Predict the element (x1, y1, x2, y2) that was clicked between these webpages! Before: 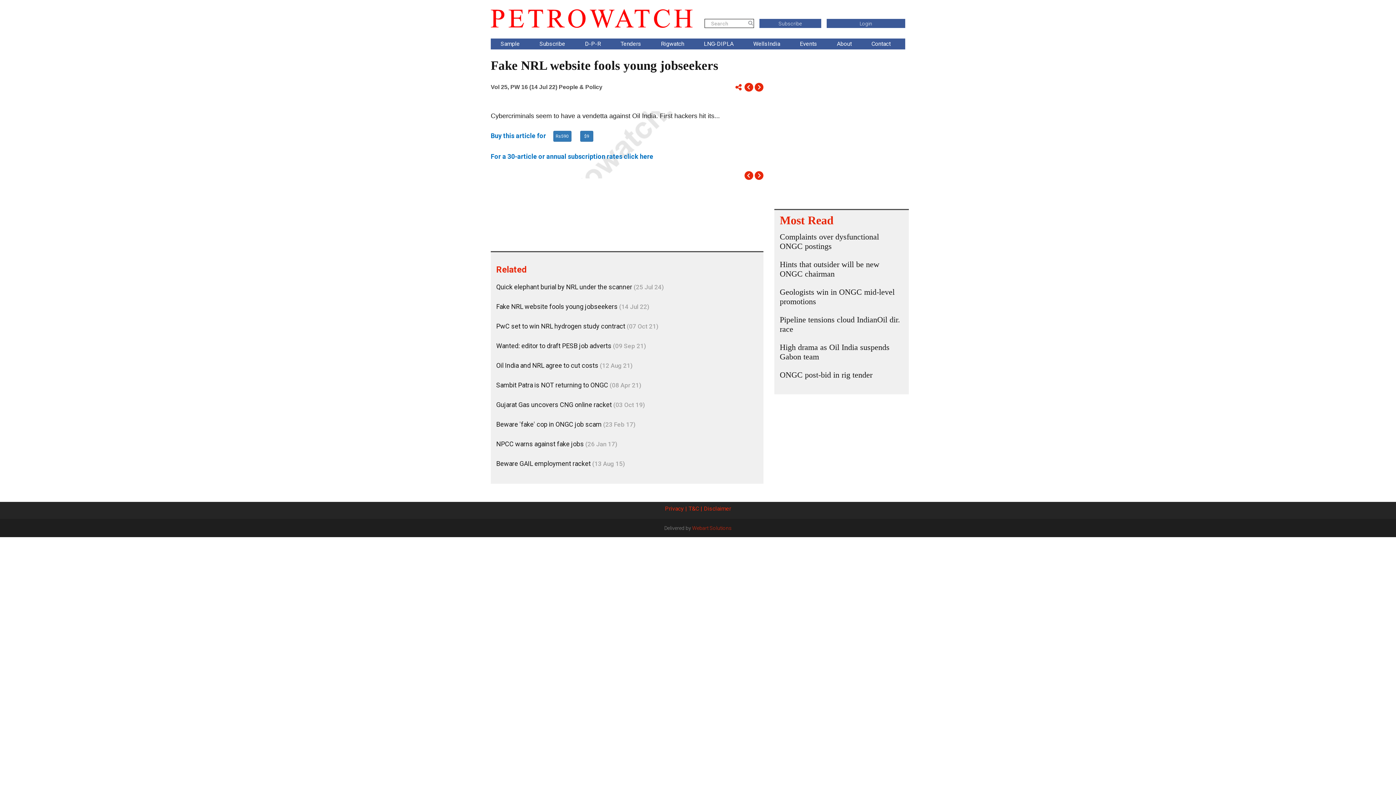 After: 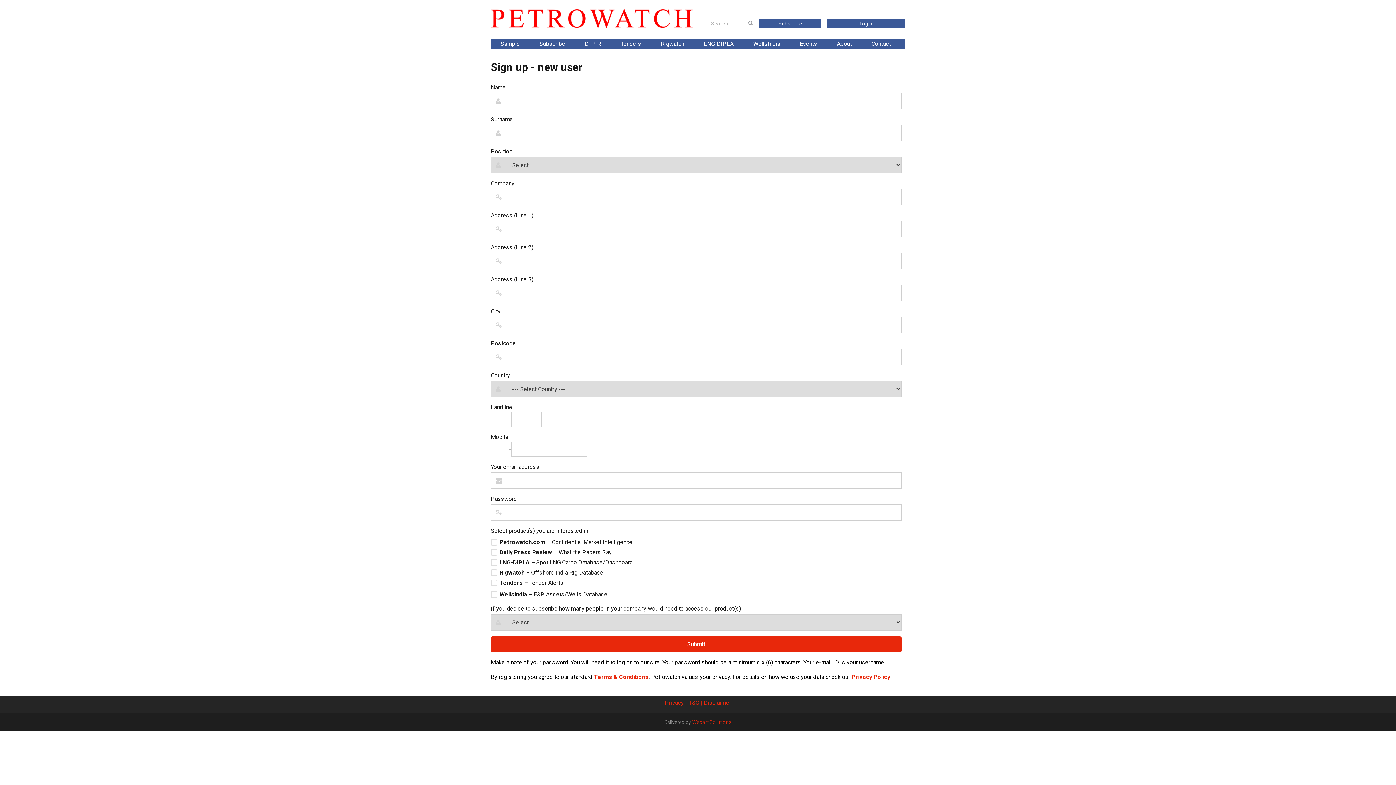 Action: label: For a 30-article or annual subscription rates click here bbox: (490, 152, 653, 160)